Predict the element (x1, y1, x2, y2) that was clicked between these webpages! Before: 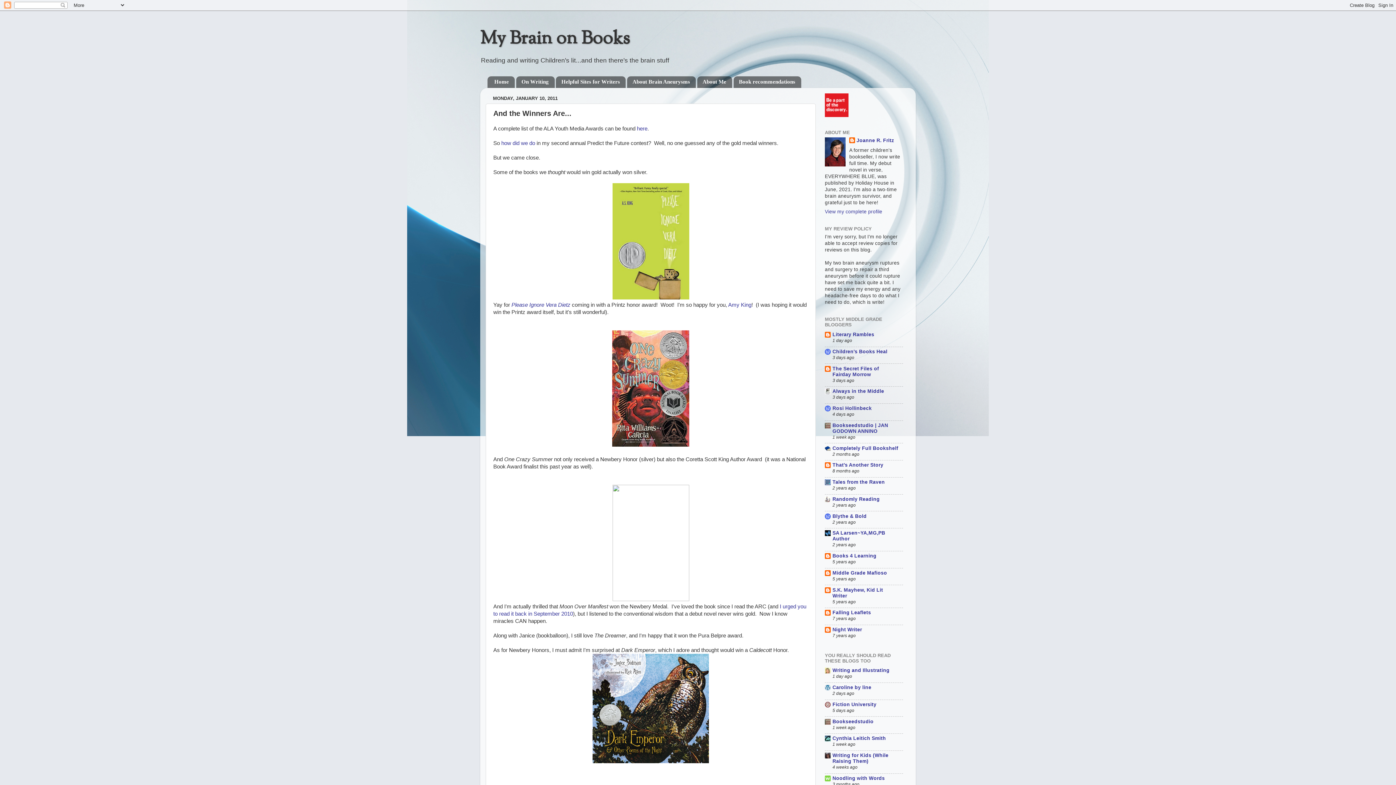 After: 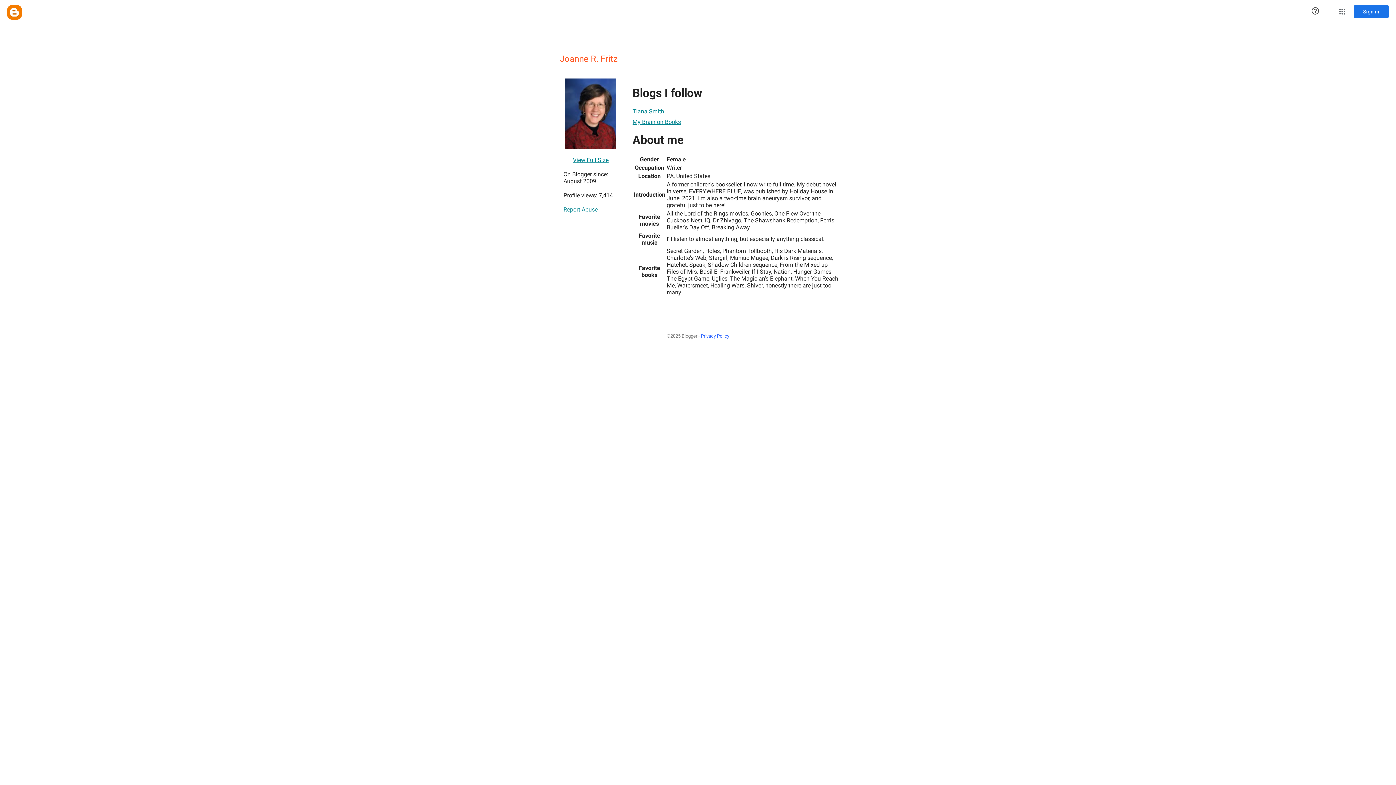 Action: bbox: (825, 209, 882, 214) label: View my complete profile